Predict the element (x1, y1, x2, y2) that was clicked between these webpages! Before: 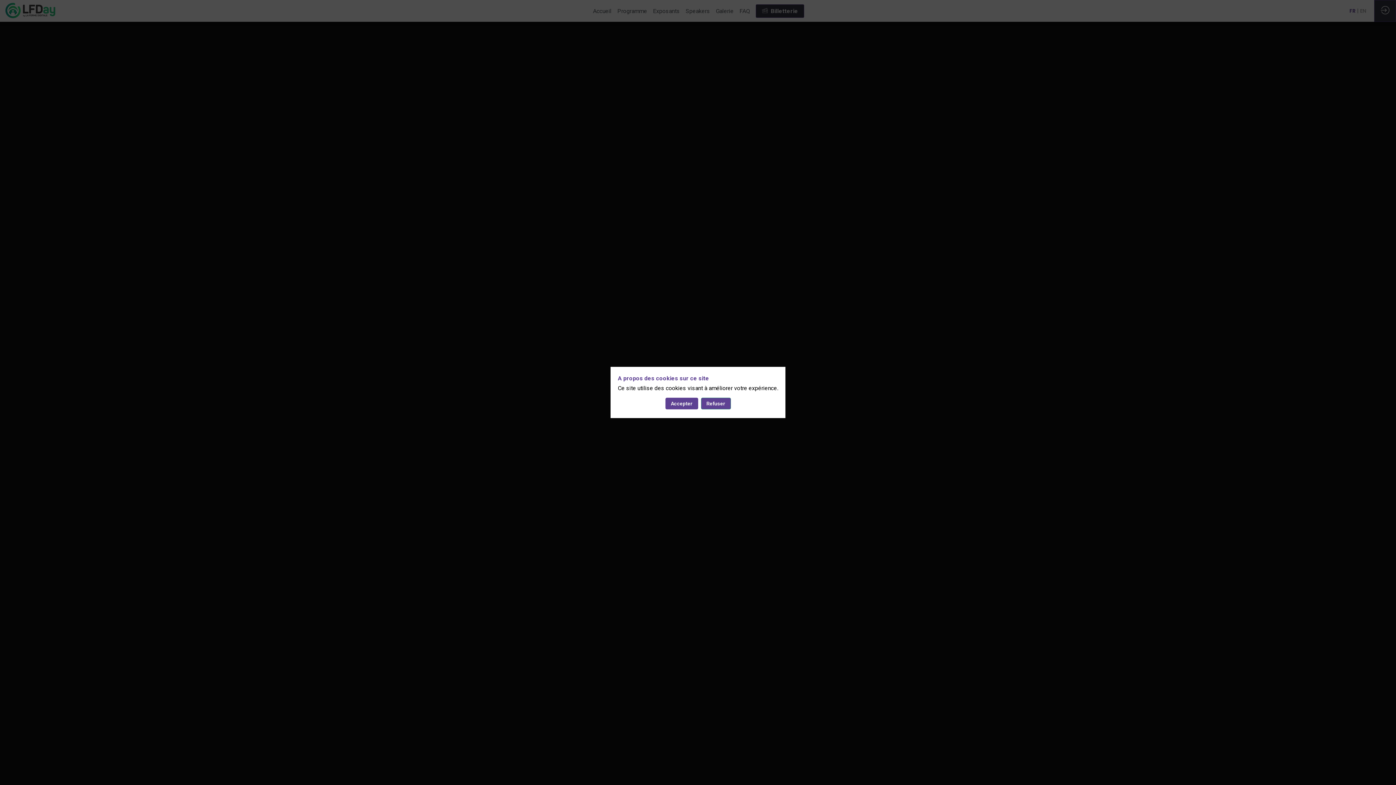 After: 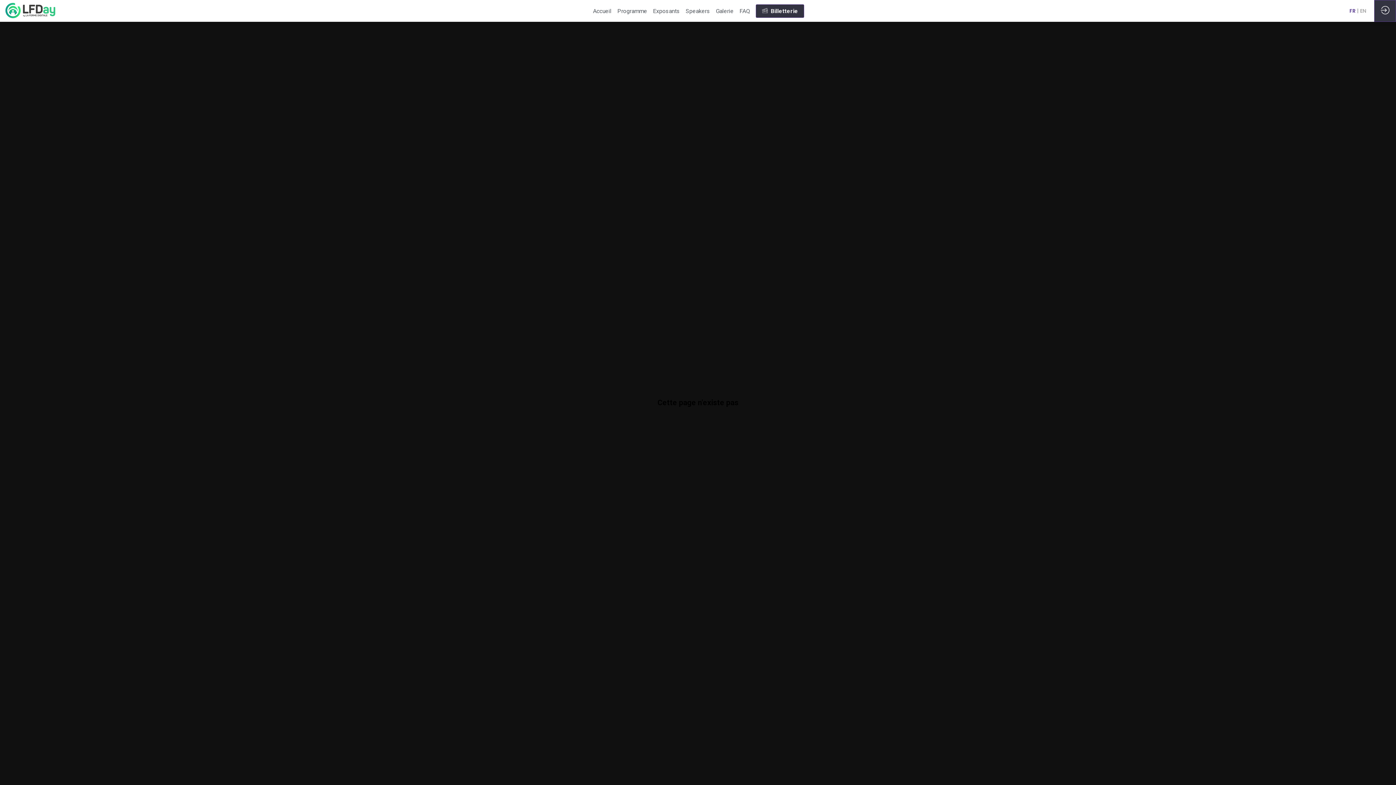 Action: label: Accepter bbox: (665, 398, 698, 409)